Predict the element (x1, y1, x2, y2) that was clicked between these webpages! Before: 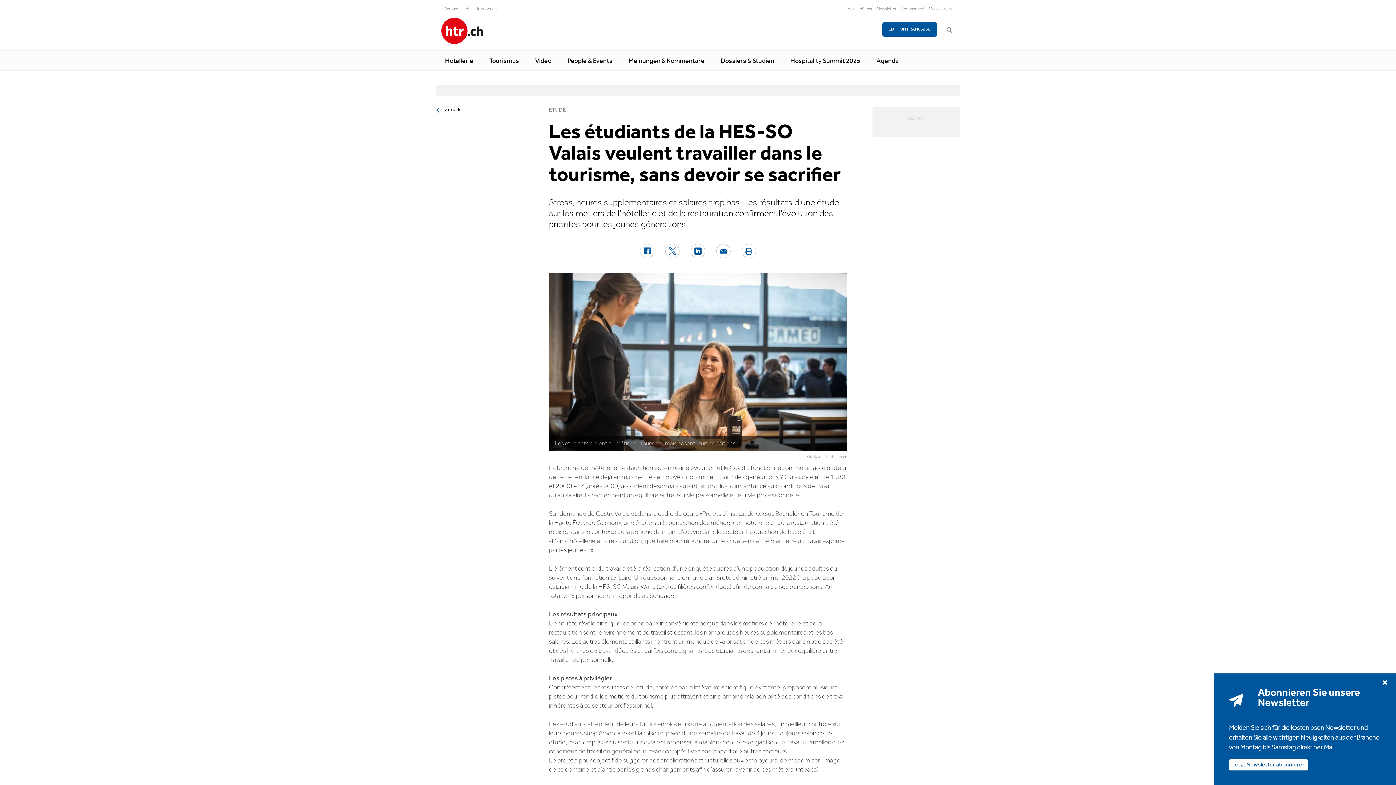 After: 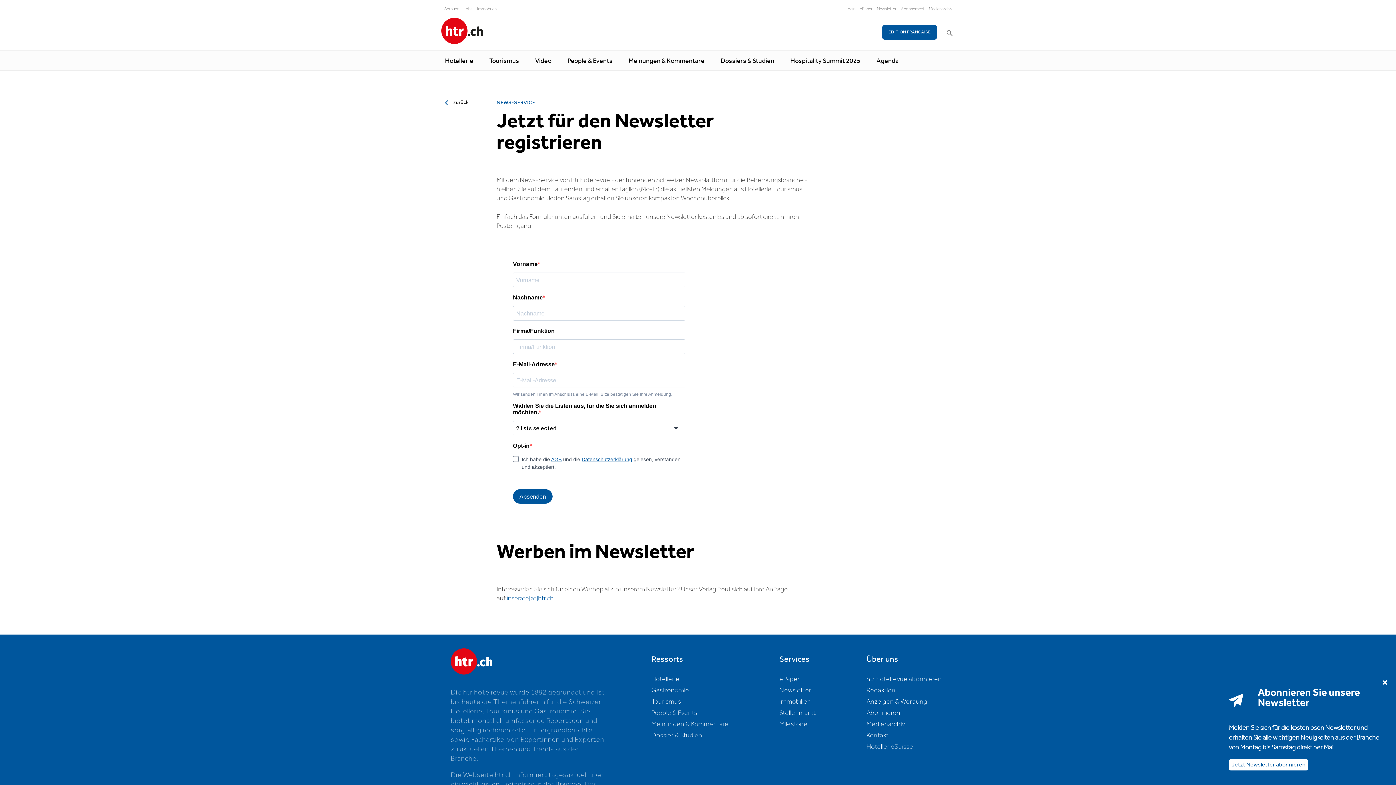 Action: label: Newsletter bbox: (874, 5, 898, 12)